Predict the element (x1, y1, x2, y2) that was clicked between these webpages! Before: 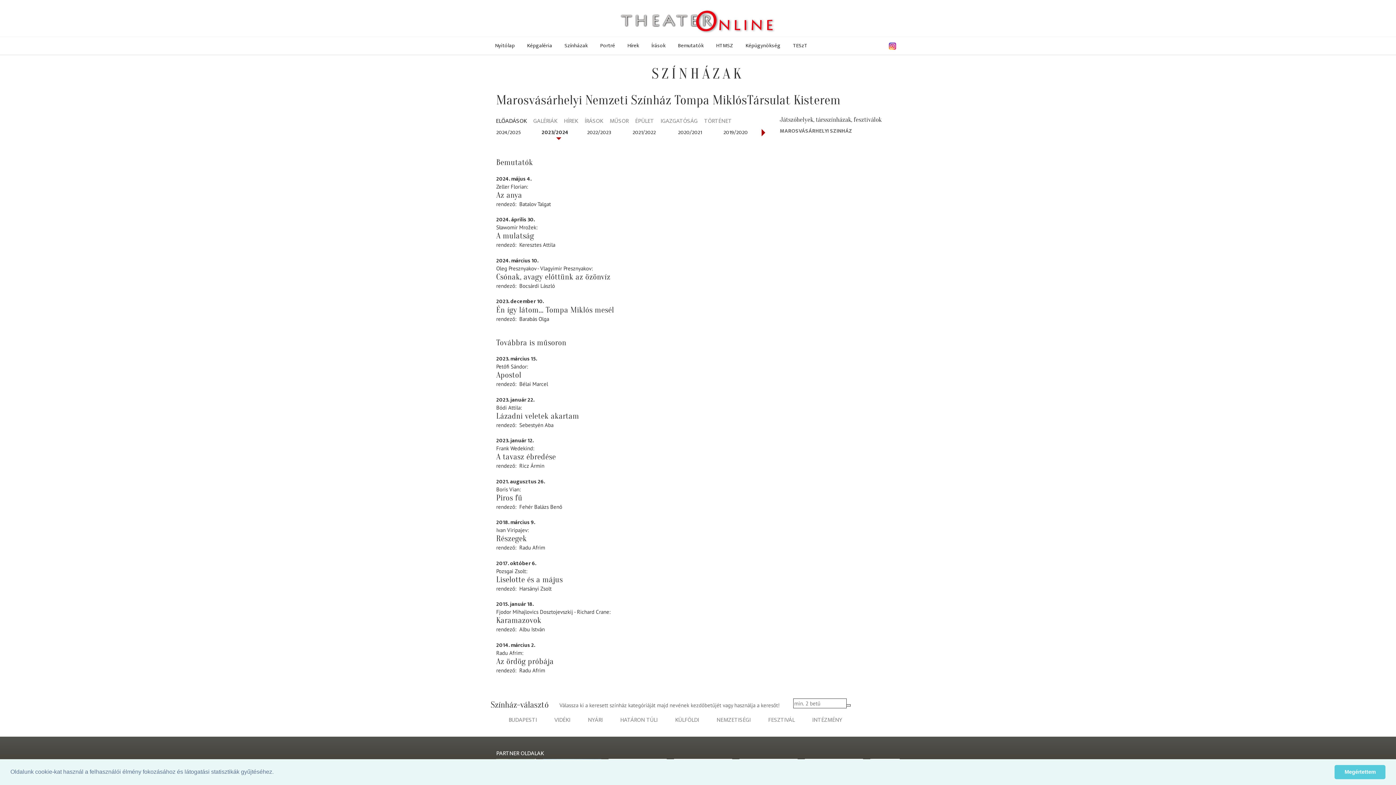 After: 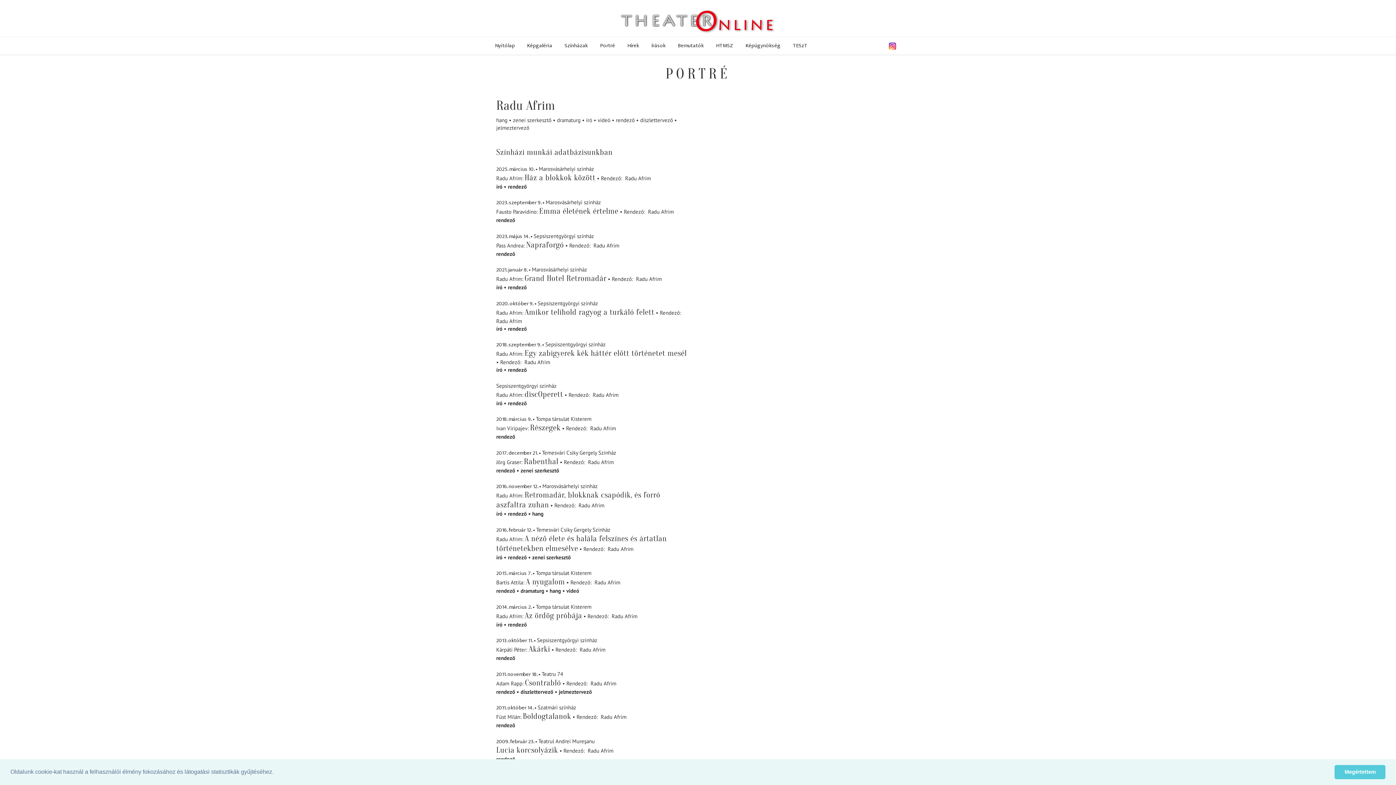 Action: bbox: (519, 667, 545, 674) label: Radu Afrim